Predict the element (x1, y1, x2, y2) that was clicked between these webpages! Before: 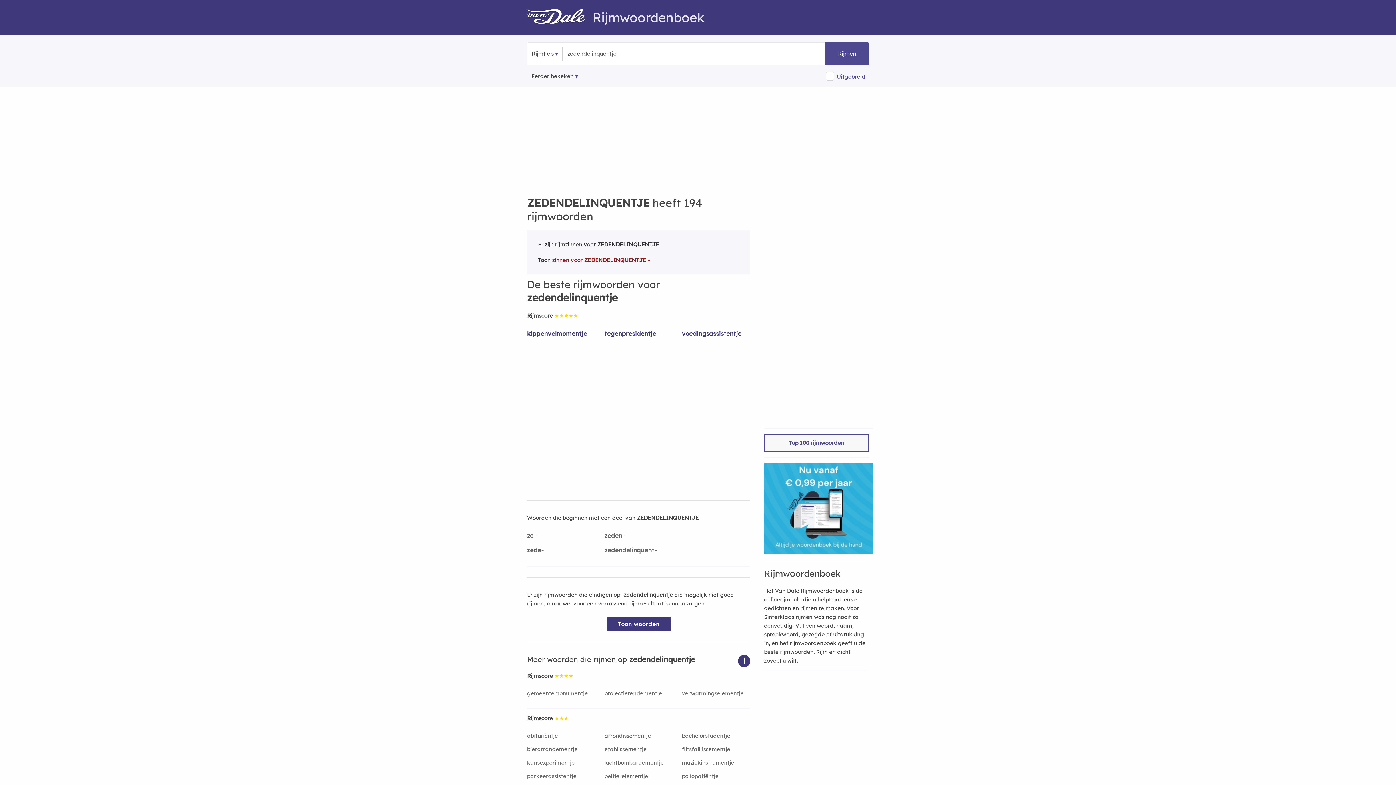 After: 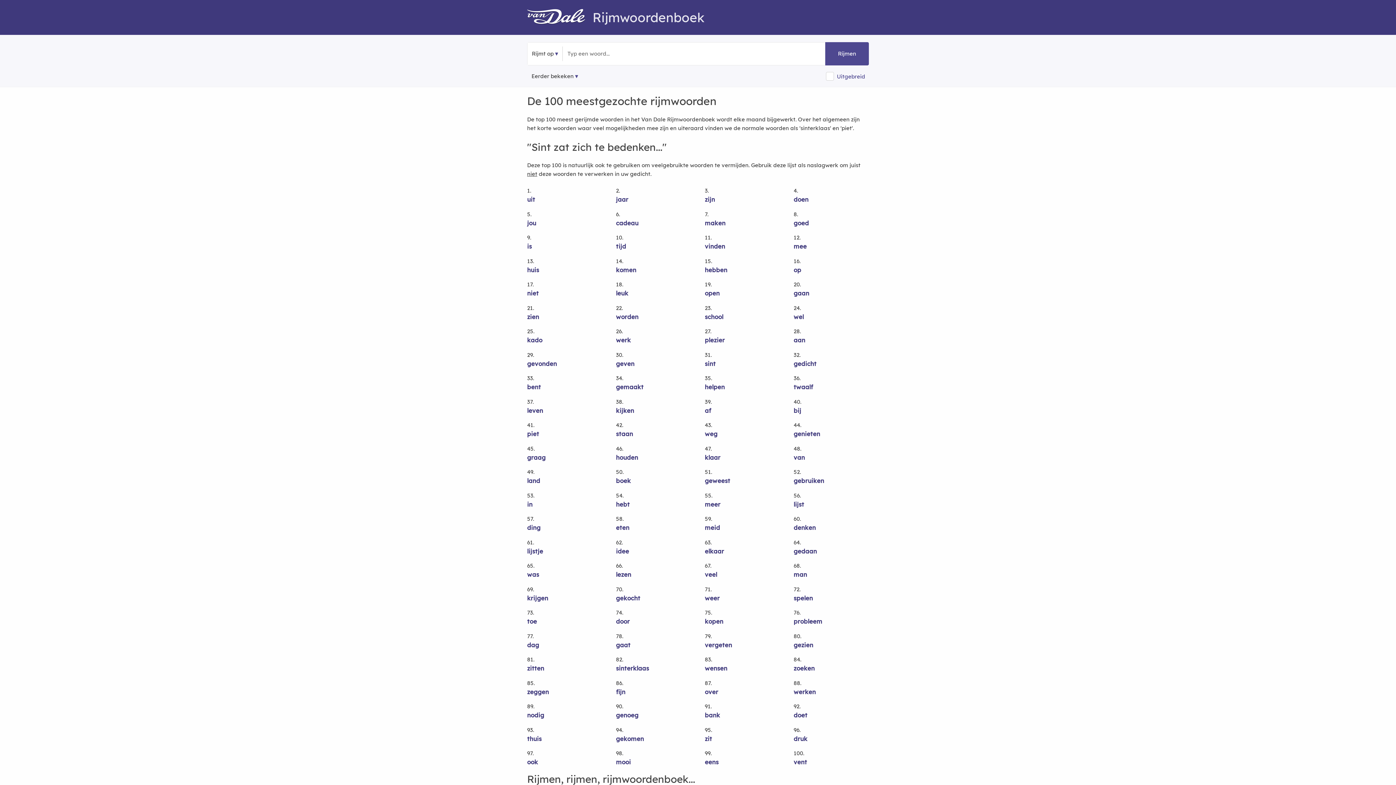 Action: label: Top 100 rijmwoorden bbox: (764, 434, 869, 452)